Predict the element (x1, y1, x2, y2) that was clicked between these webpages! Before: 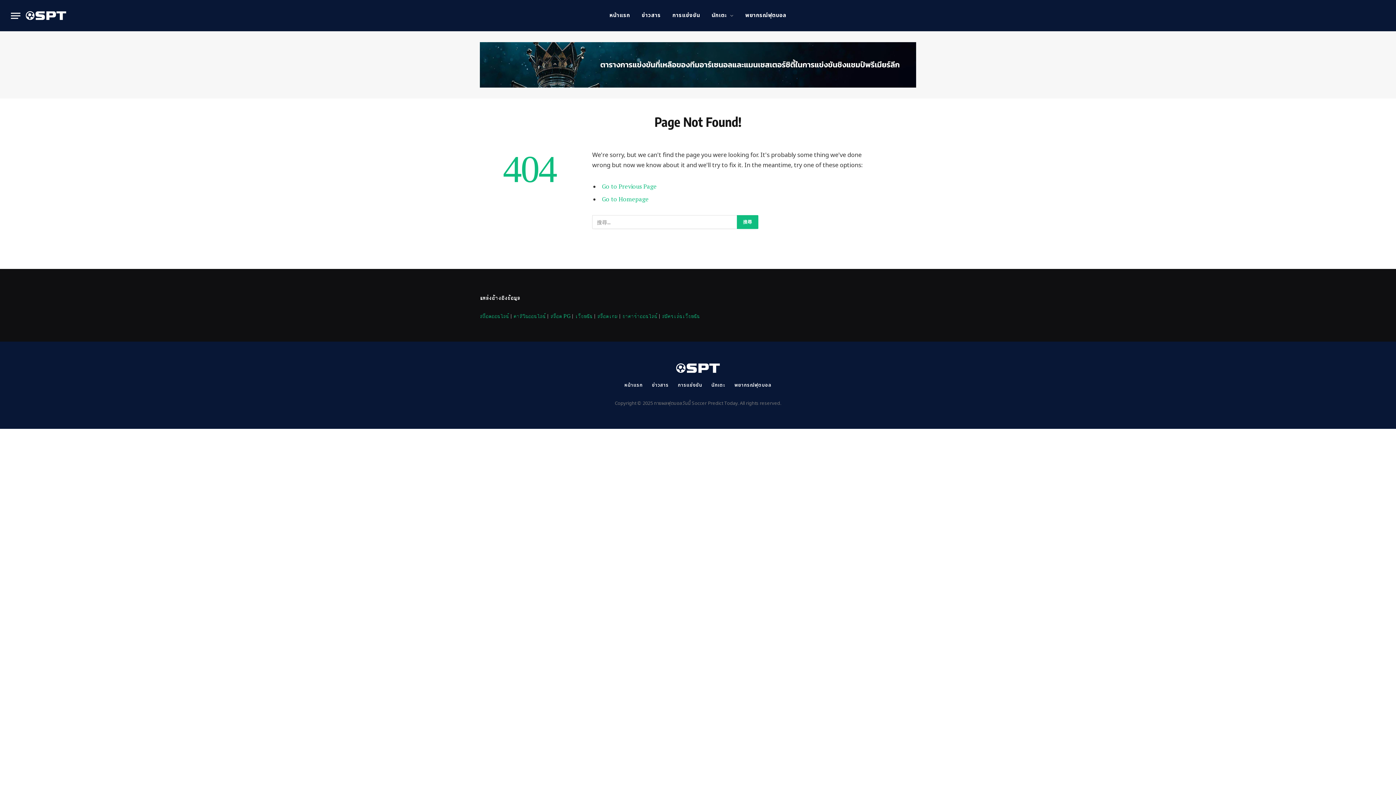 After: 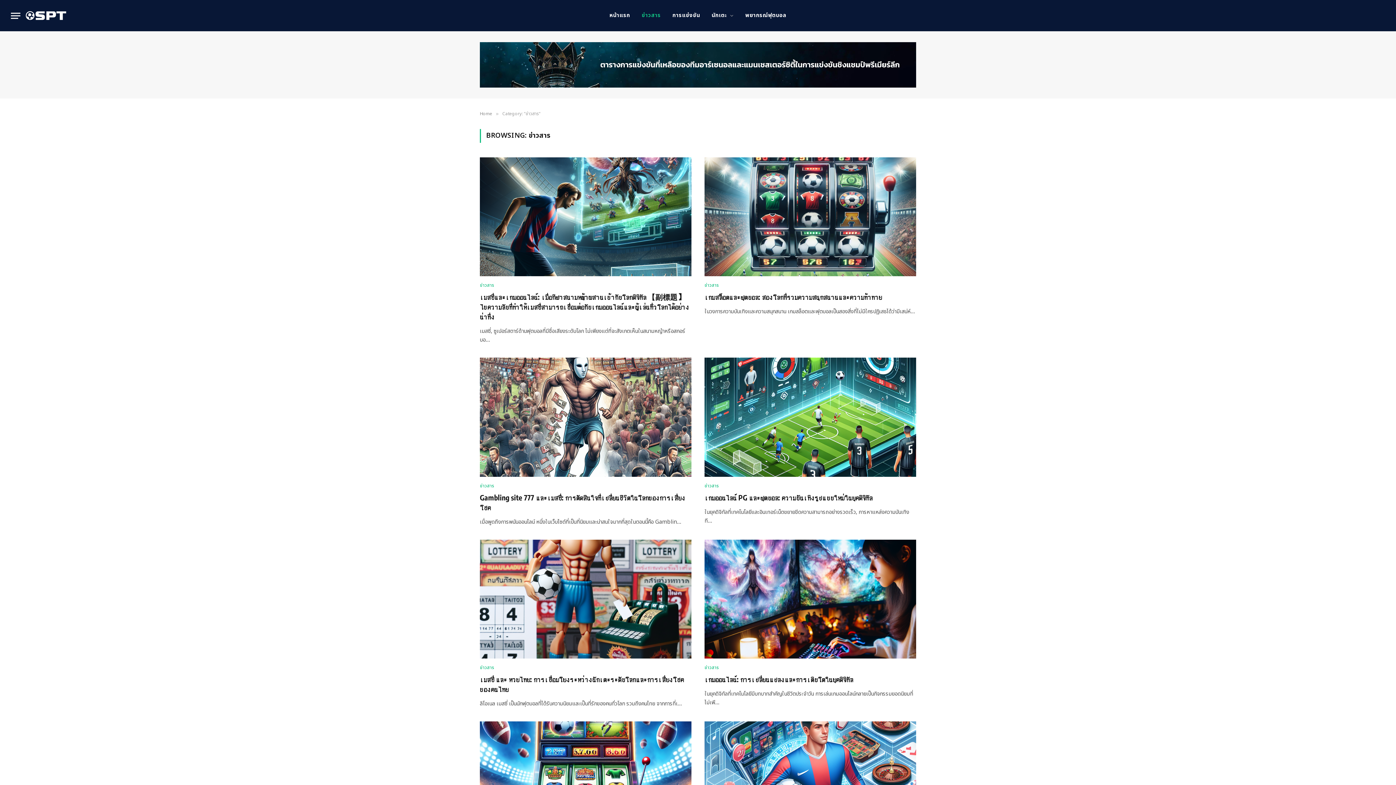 Action: label: ข่าวสาร bbox: (636, 0, 666, 31)